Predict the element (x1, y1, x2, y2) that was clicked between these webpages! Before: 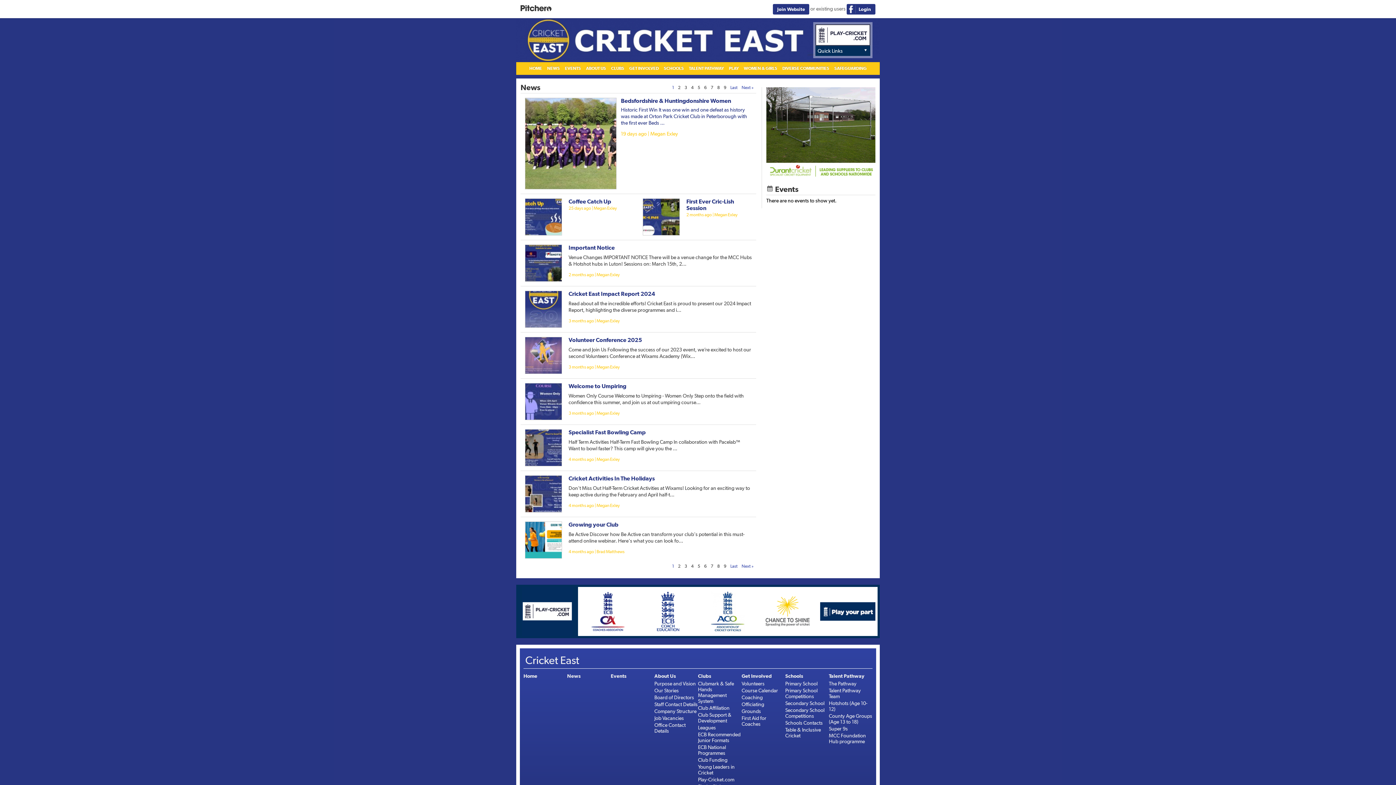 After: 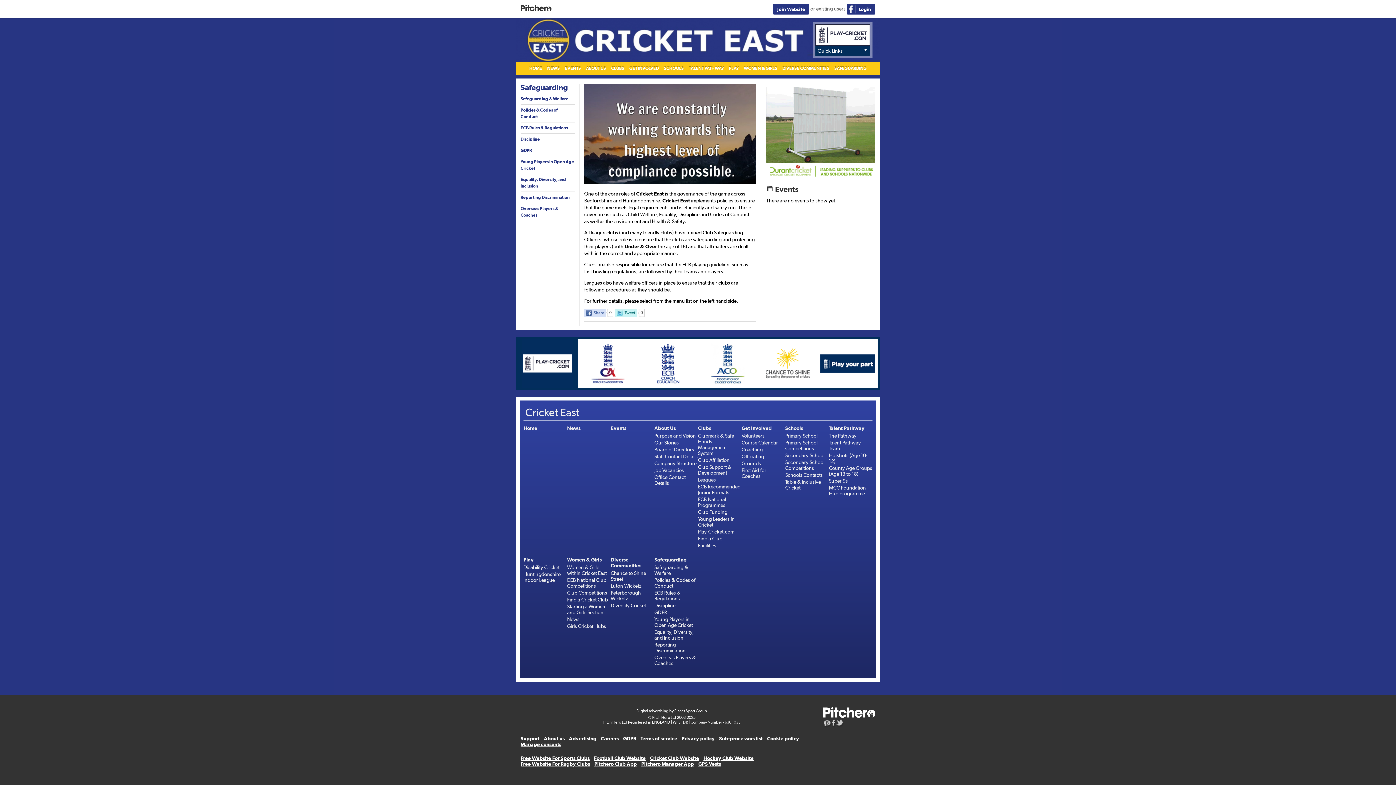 Action: label: SAFEGUARDING bbox: (831, 62, 869, 74)